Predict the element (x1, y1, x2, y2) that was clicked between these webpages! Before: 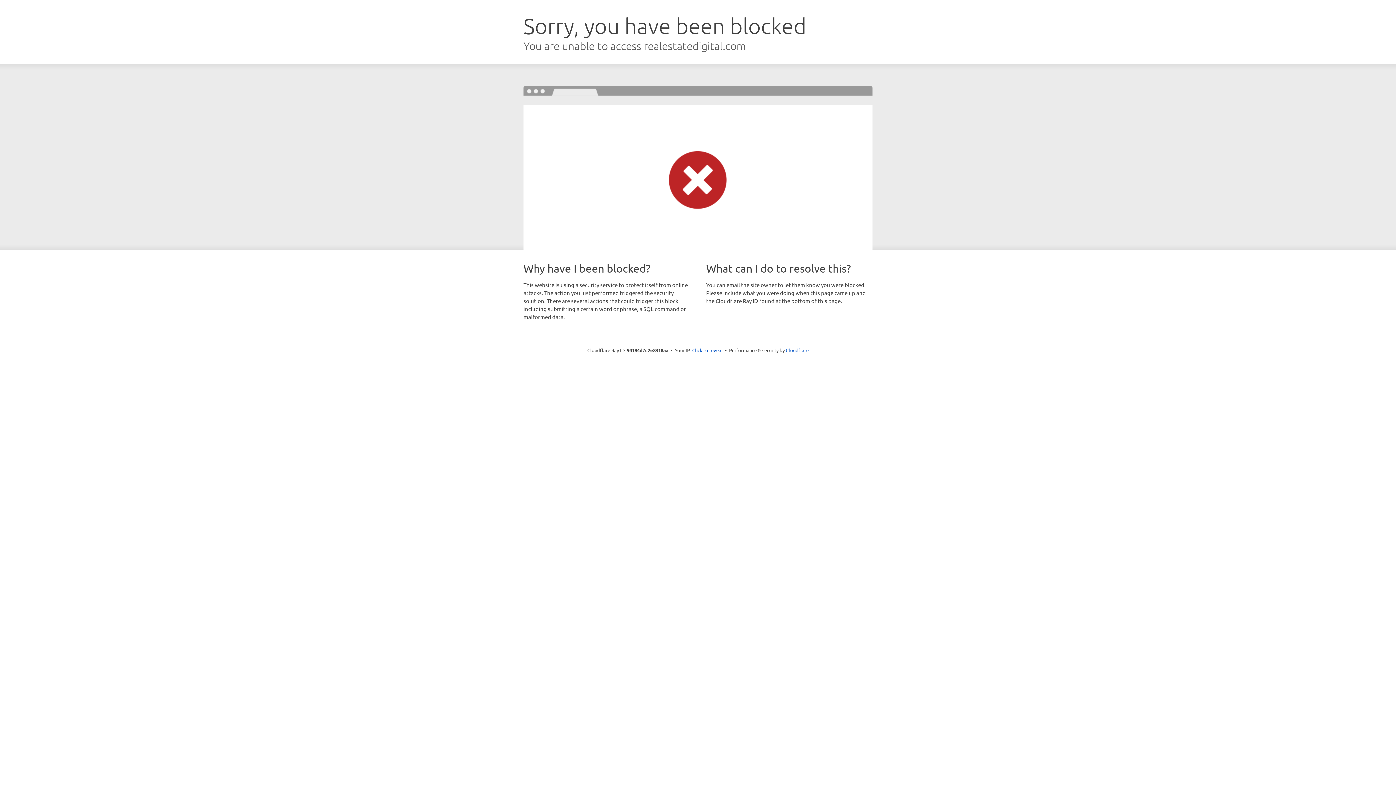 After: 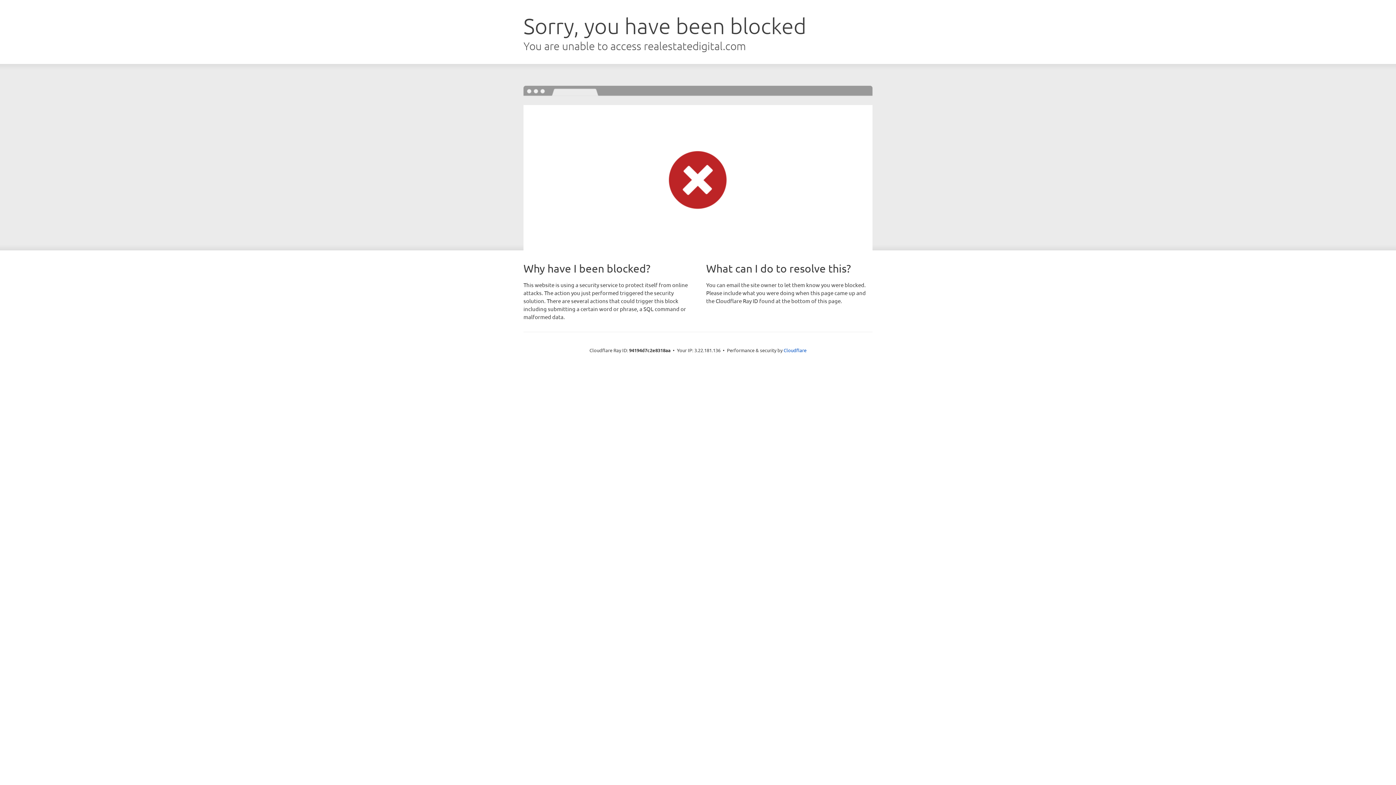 Action: bbox: (692, 346, 722, 353) label: Click to reveal